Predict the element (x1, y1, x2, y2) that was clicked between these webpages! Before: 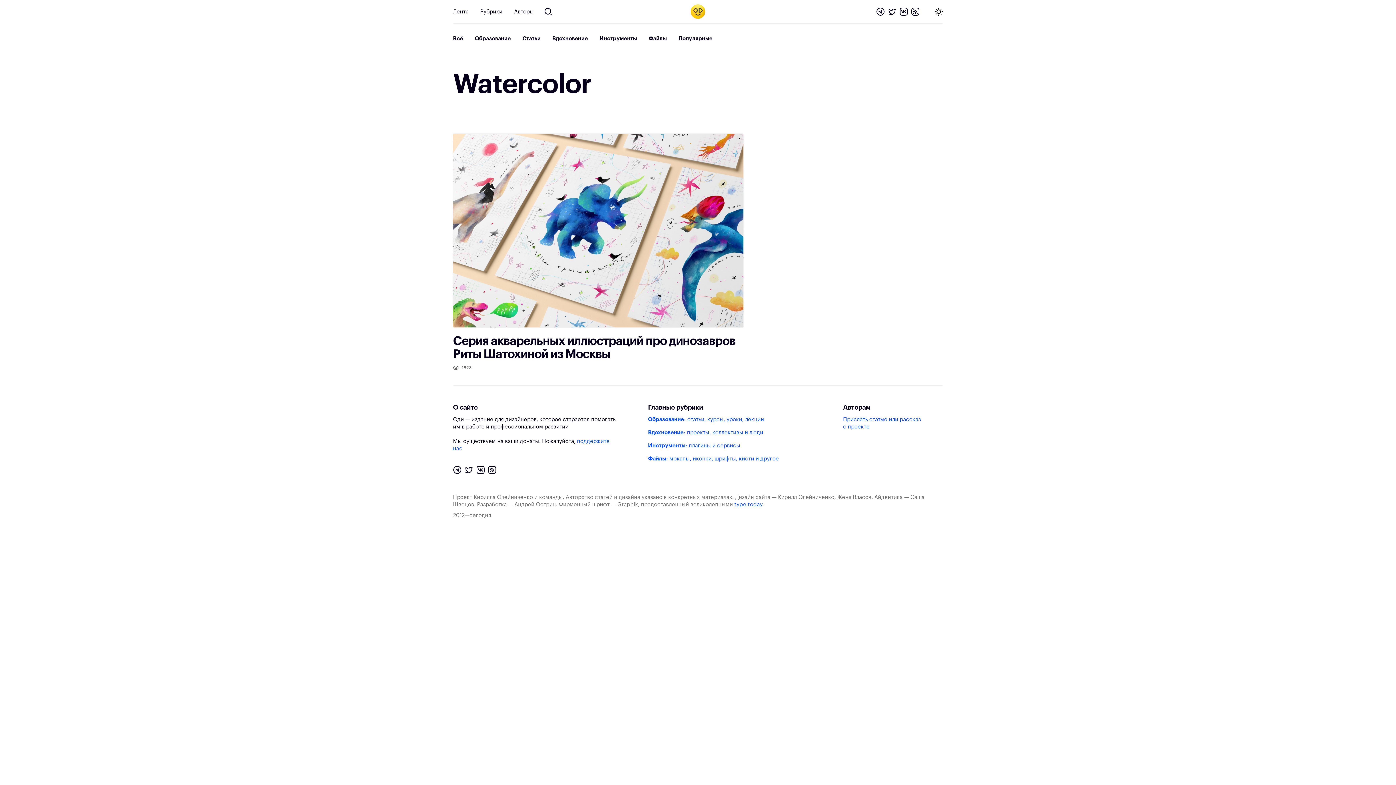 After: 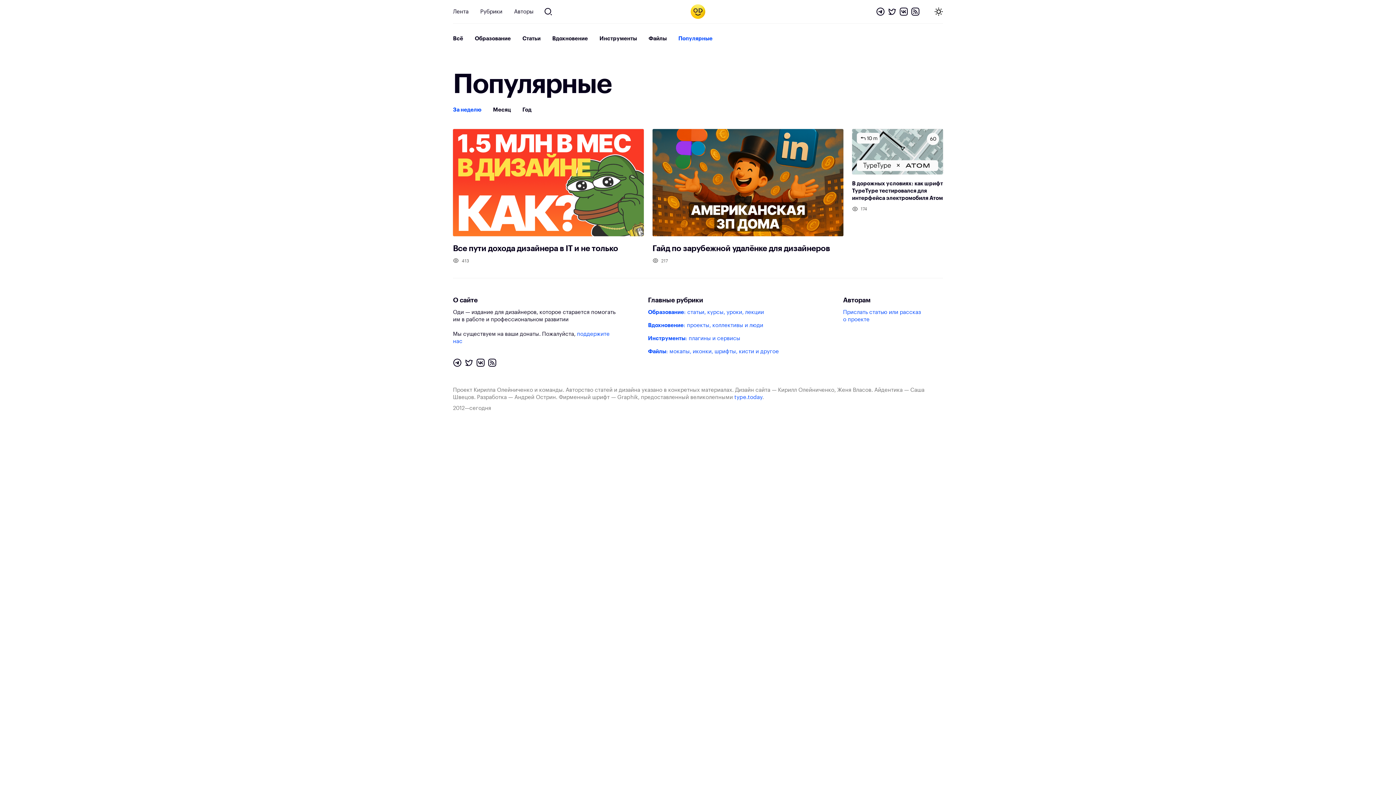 Action: bbox: (672, 32, 718, 45) label: Популярные